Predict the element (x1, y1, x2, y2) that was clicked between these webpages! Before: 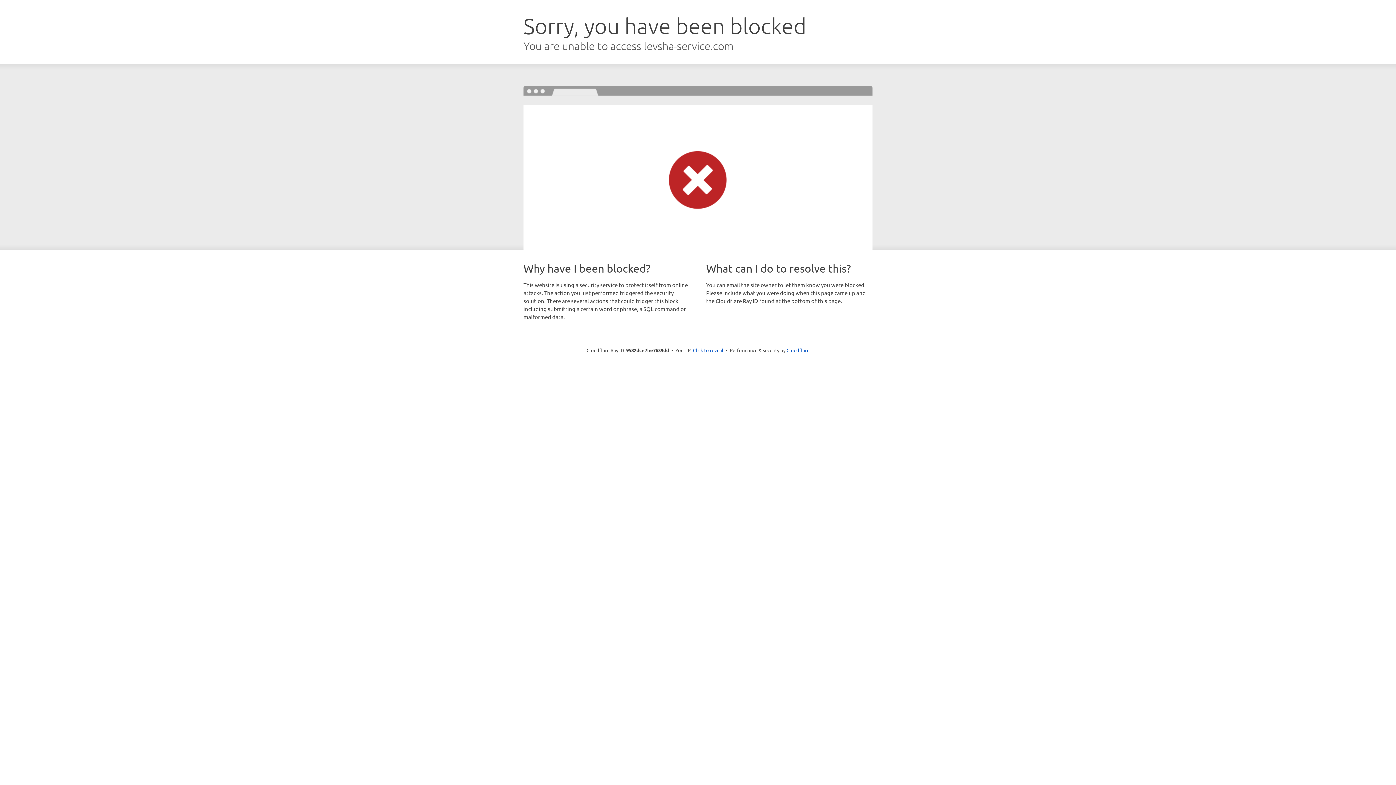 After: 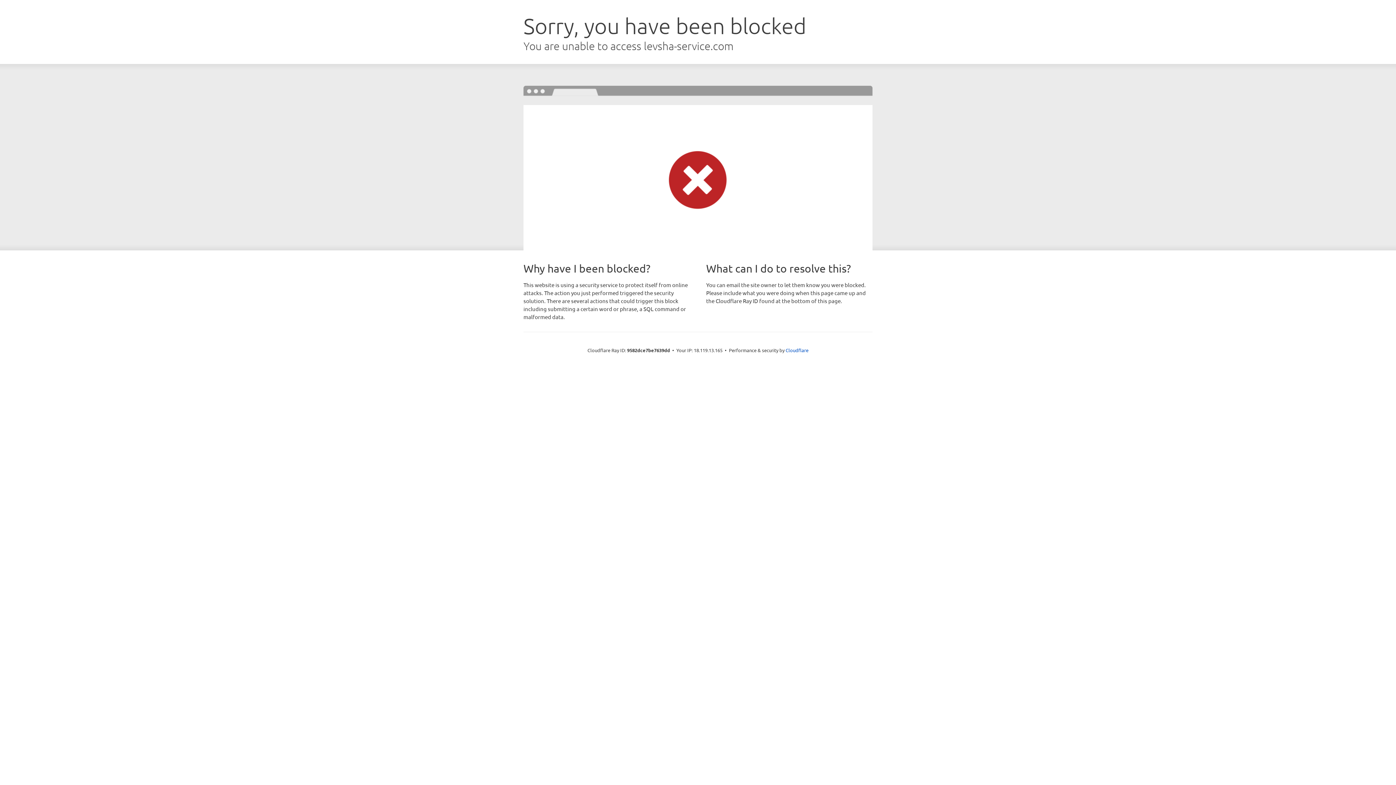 Action: label: Click to reveal bbox: (693, 346, 723, 353)